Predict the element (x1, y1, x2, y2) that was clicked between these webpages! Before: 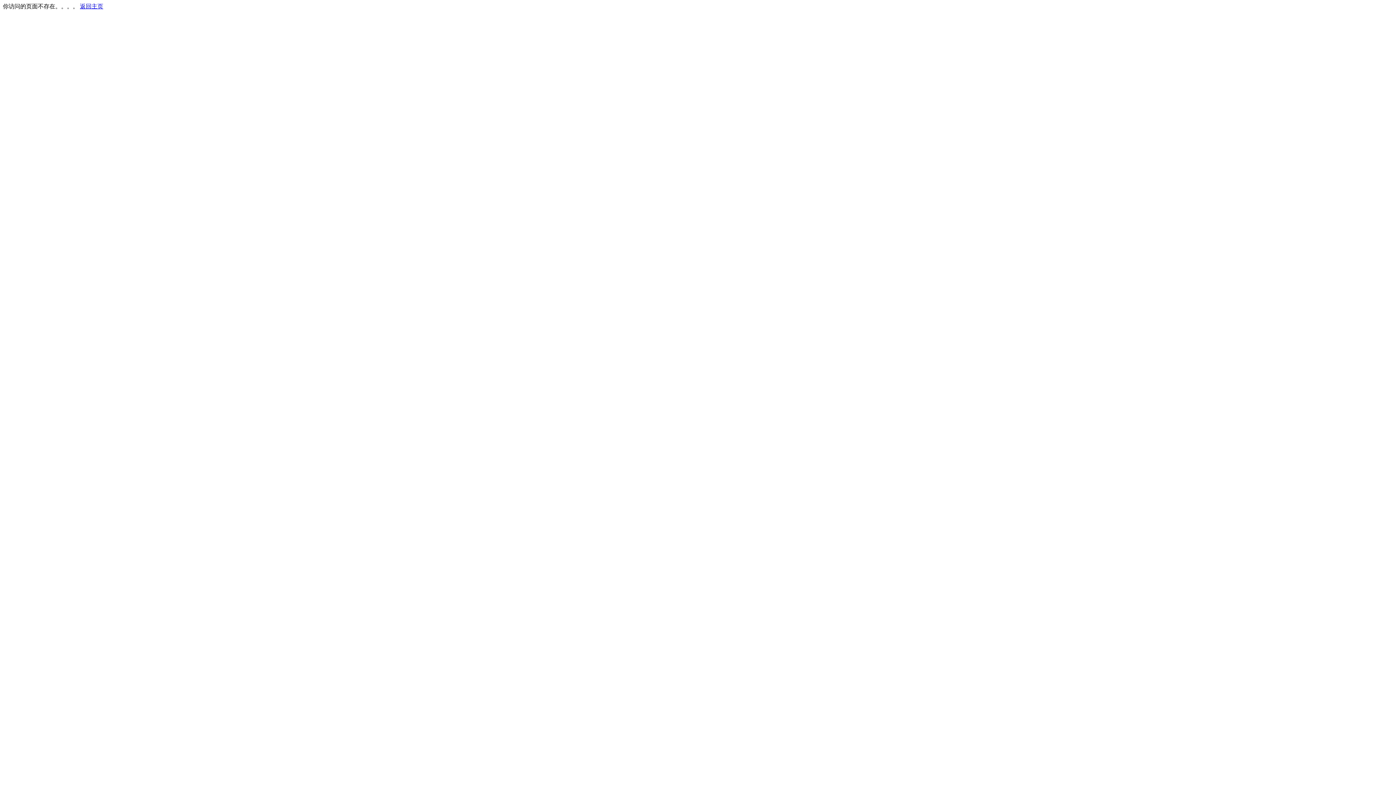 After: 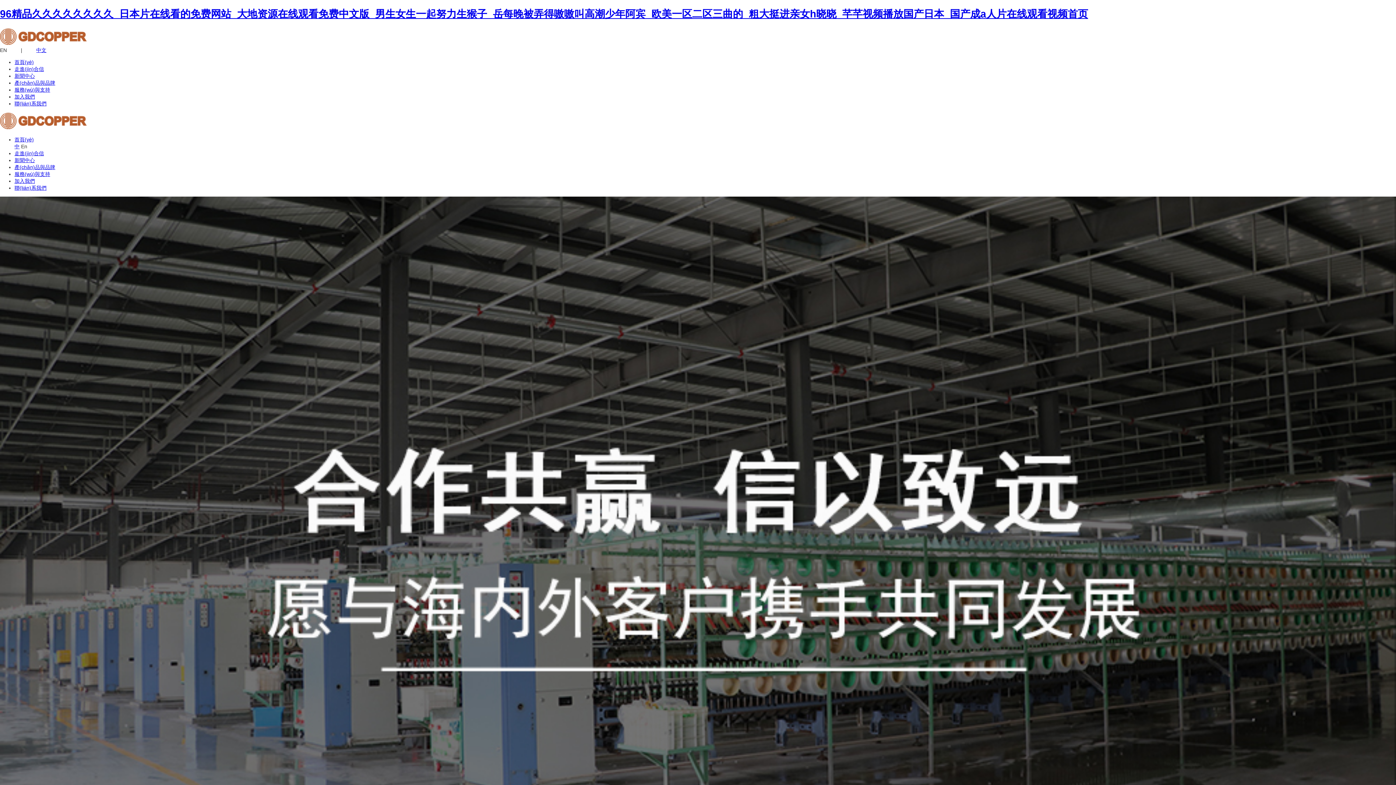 Action: bbox: (80, 3, 103, 9) label: 返回主页